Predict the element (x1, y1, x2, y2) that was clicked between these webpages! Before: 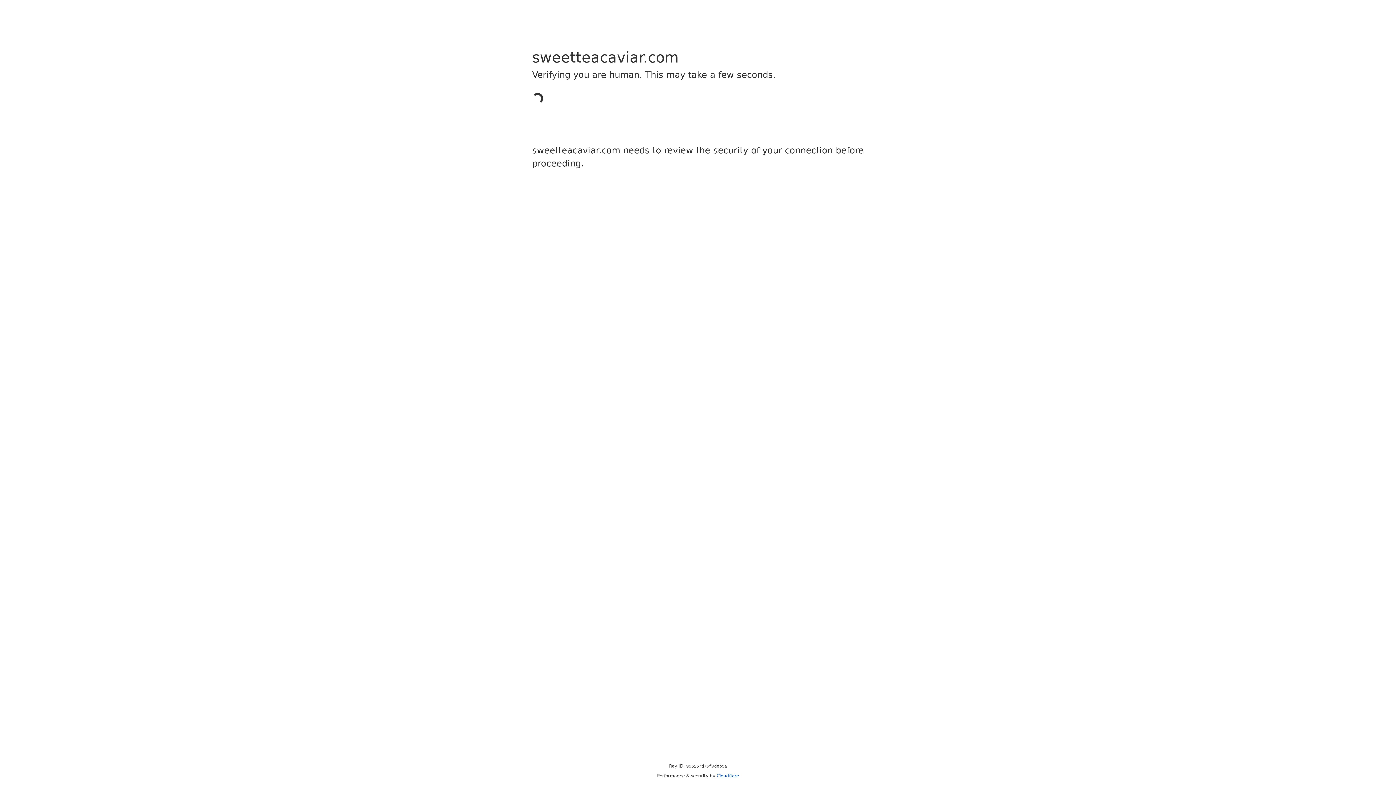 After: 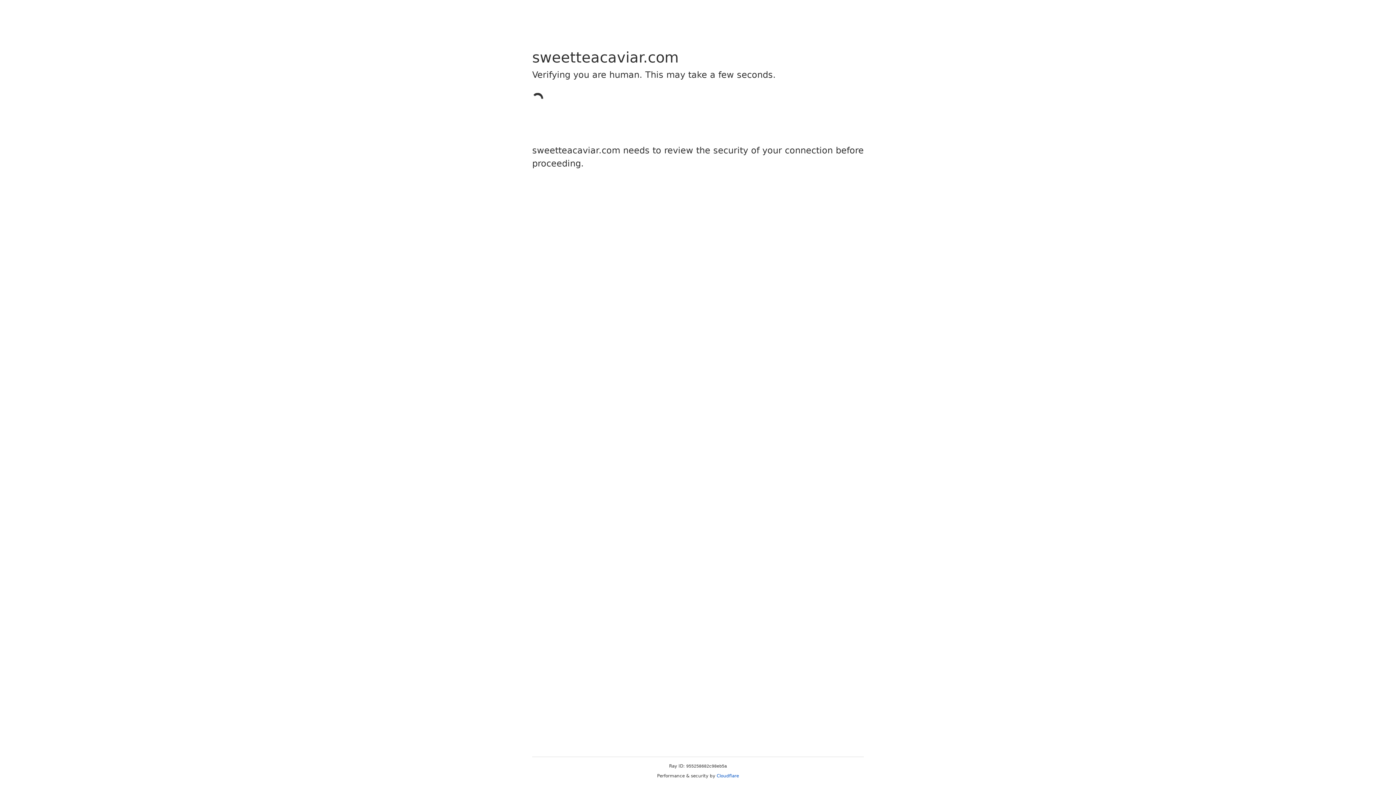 Action: bbox: (716, 773, 739, 778) label: Cloudflare